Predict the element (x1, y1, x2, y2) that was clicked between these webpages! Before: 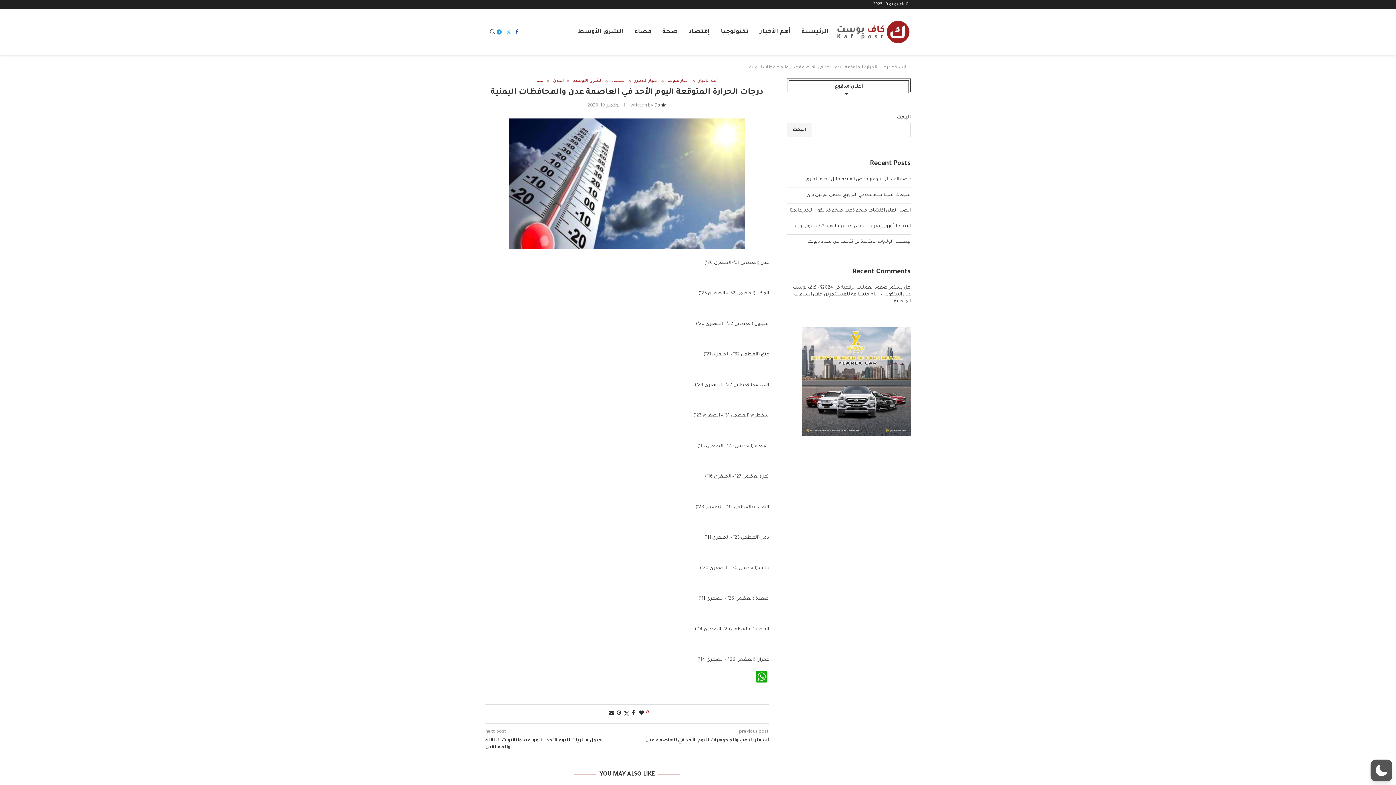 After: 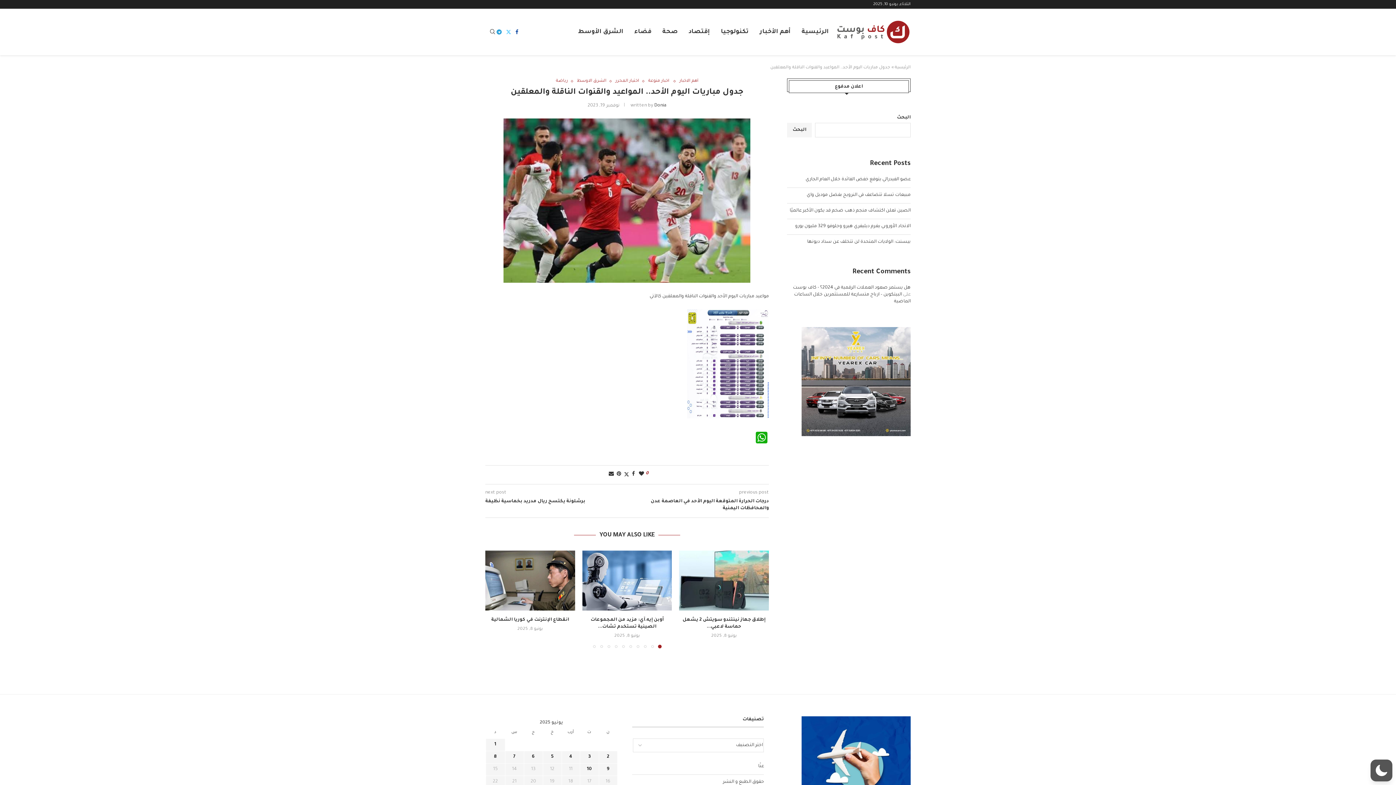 Action: label: جدول مباريات اليوم الأحد.. المواعيد والقنوات الناقلة والمعلقين bbox: (485, 737, 627, 751)